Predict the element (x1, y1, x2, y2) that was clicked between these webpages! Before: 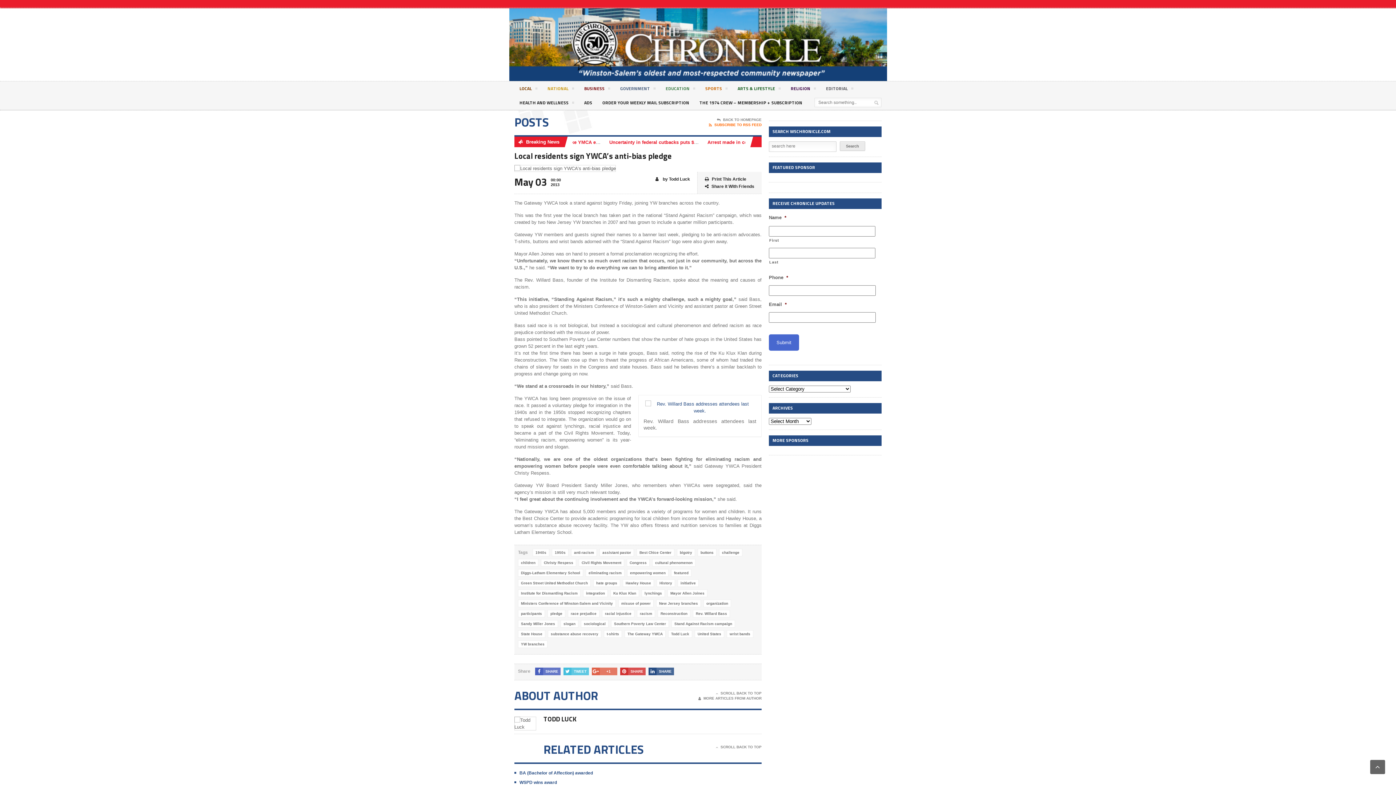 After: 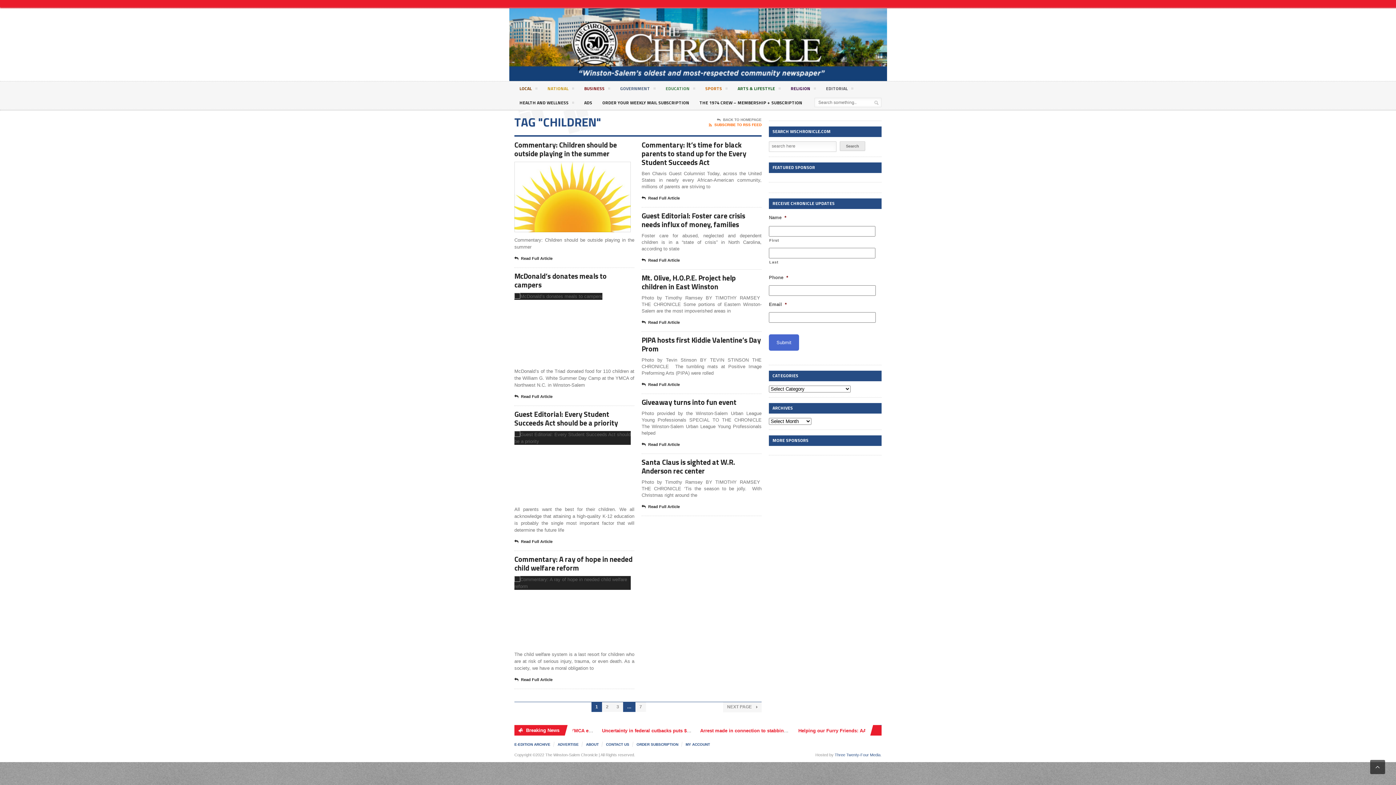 Action: label: children bbox: (518, 559, 538, 566)